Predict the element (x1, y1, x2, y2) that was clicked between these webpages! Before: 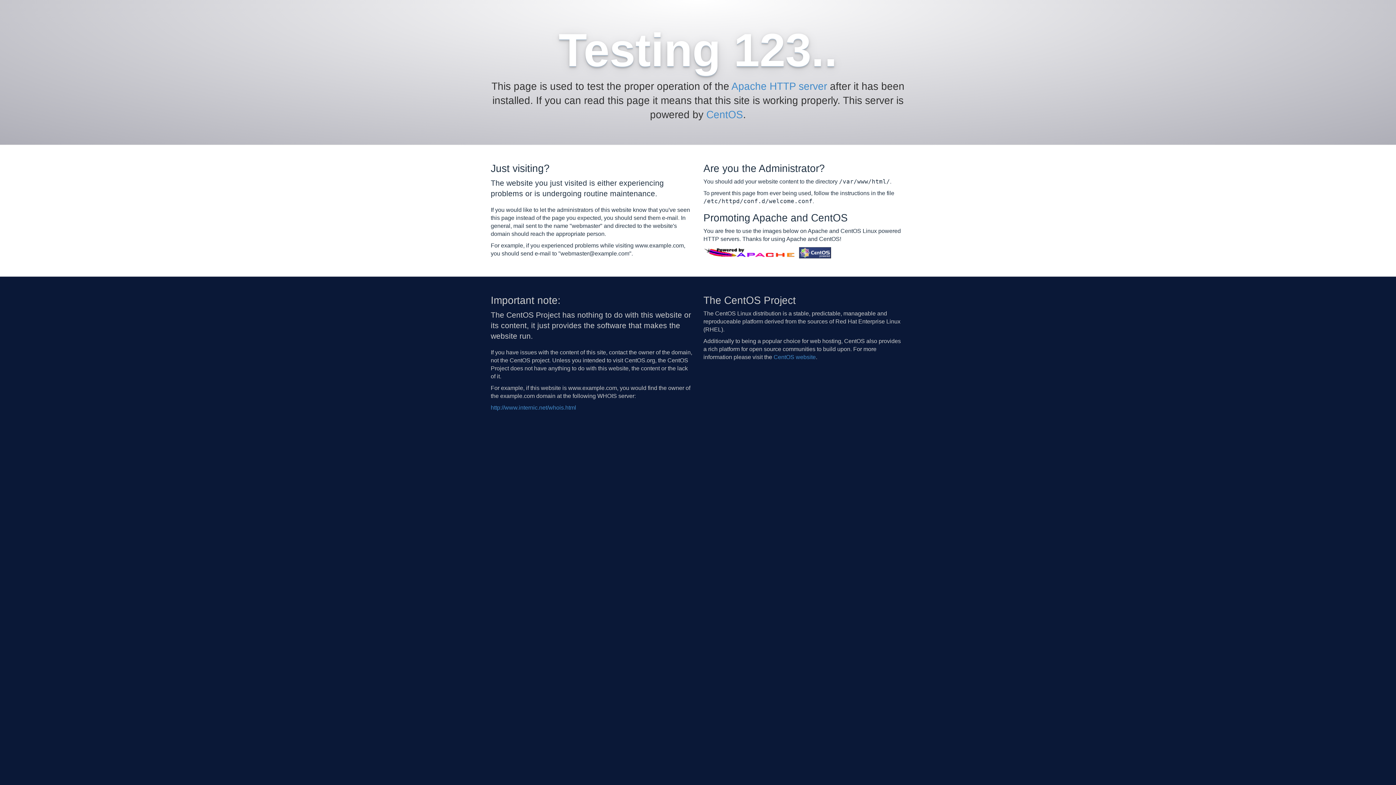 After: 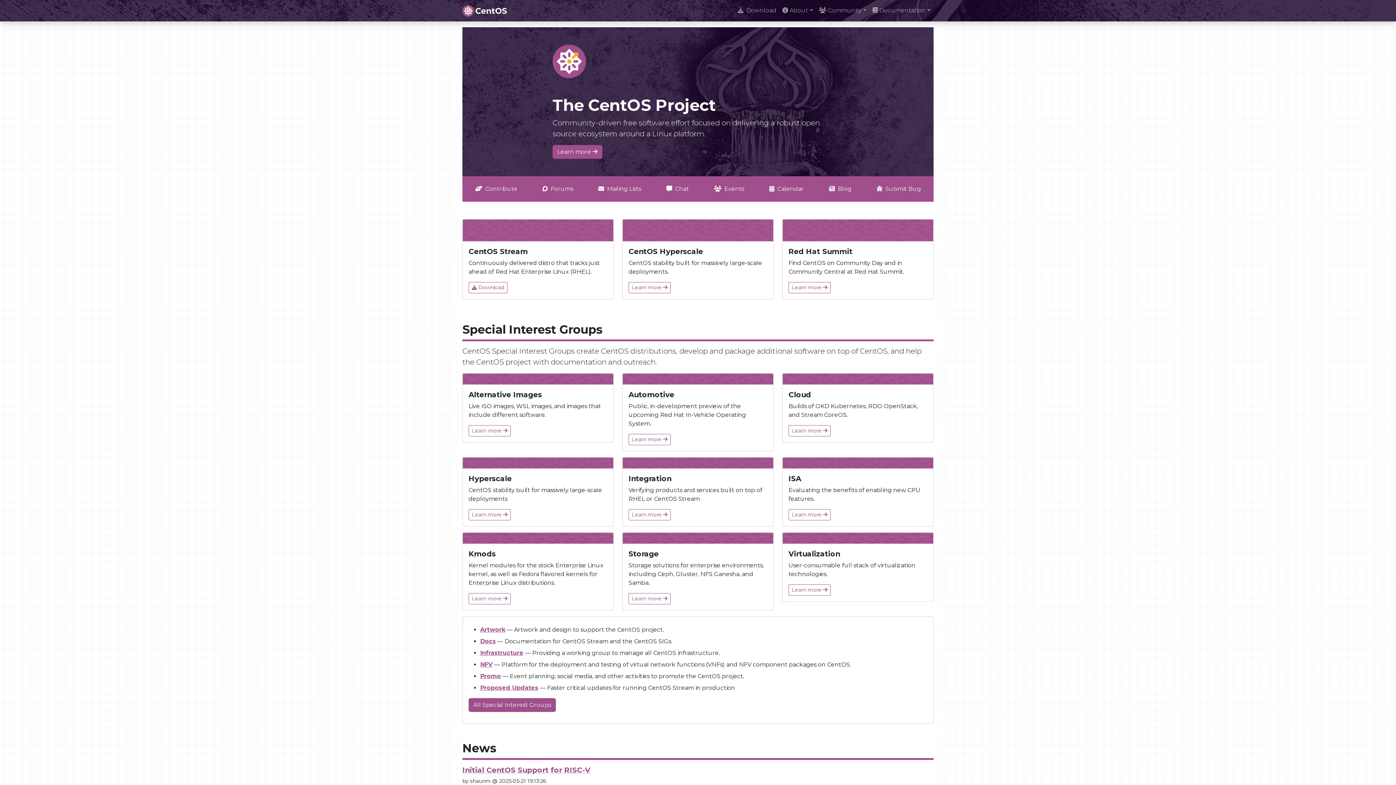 Action: label: CentOS bbox: (706, 109, 743, 120)